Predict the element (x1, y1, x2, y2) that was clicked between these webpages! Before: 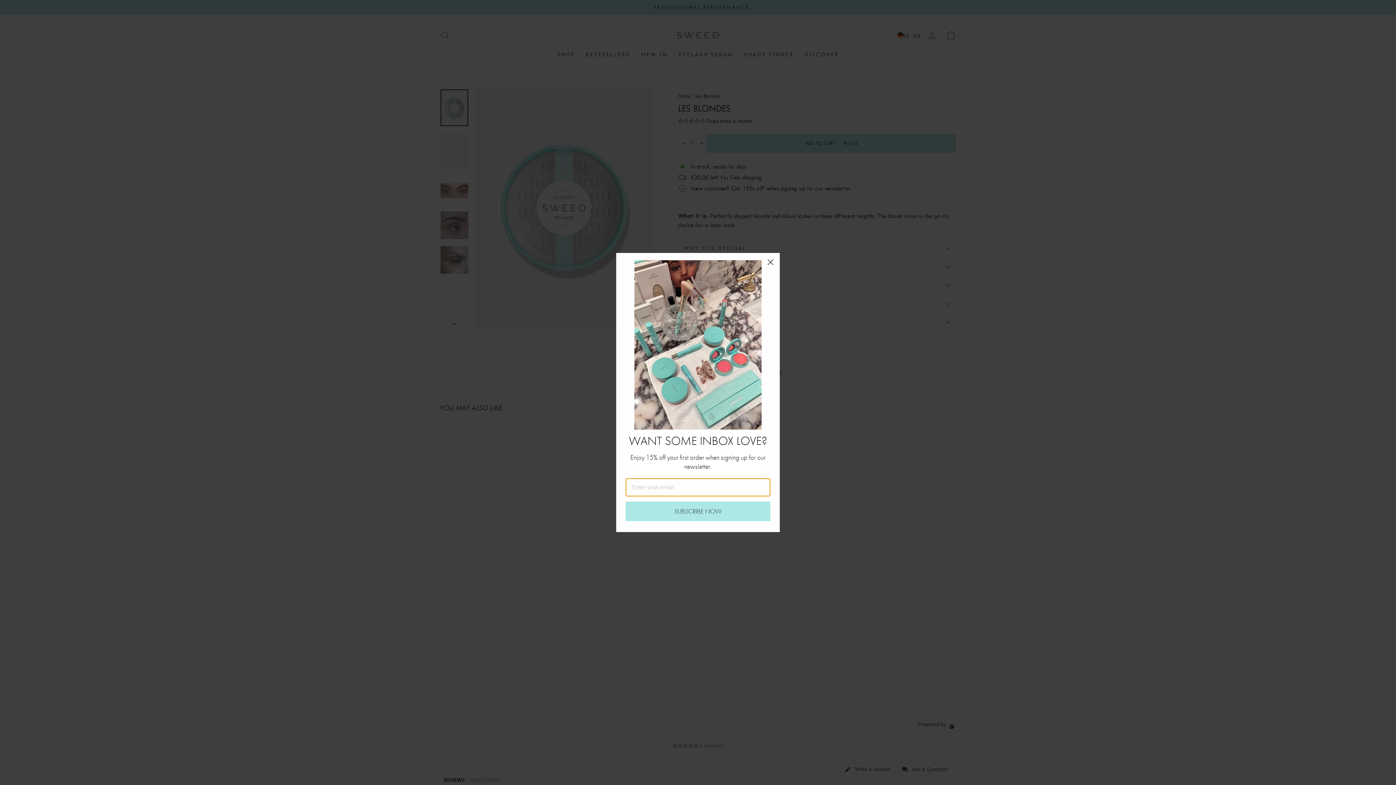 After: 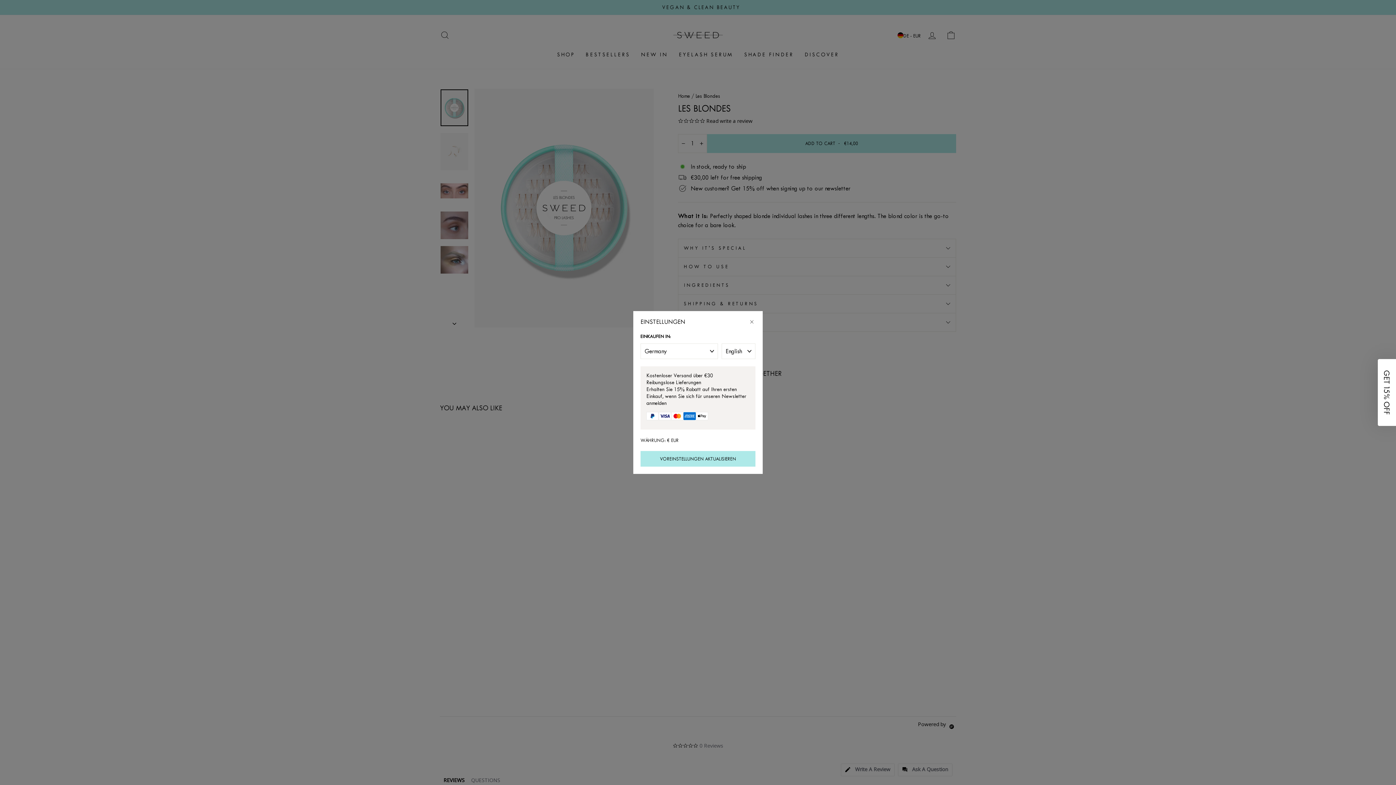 Action: bbox: (764, 255, 777, 268) label: Close dialog